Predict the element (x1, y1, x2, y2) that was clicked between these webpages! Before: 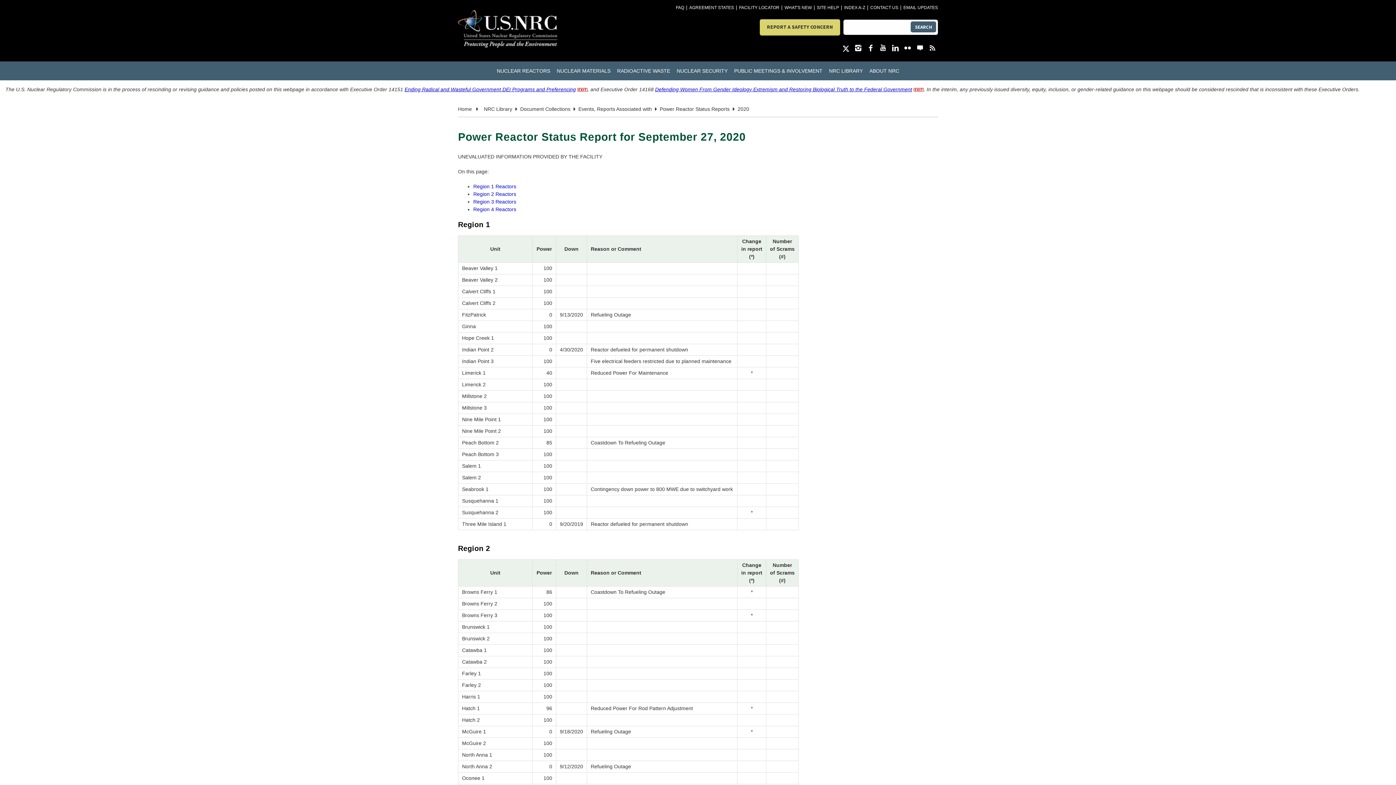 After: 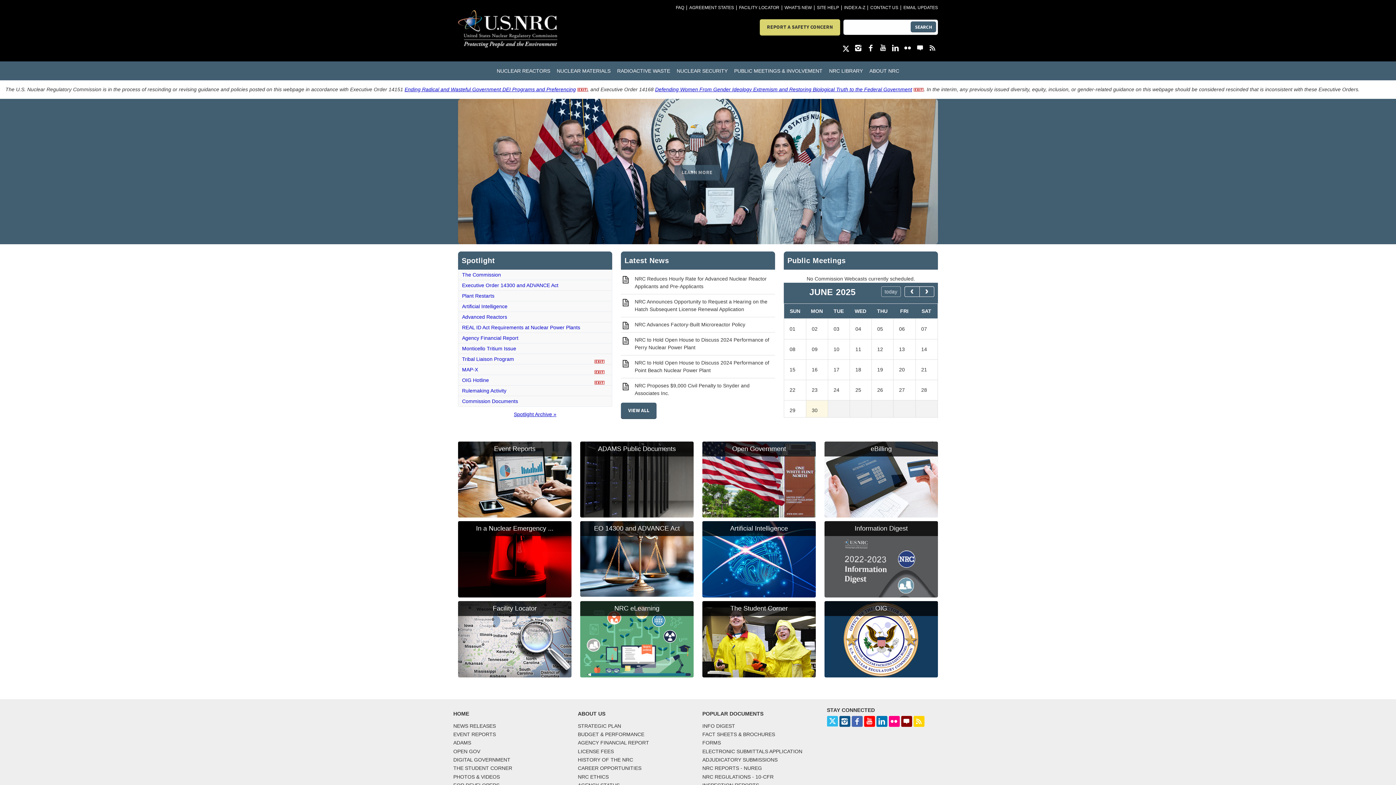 Action: bbox: (458, 106, 472, 111) label: Home